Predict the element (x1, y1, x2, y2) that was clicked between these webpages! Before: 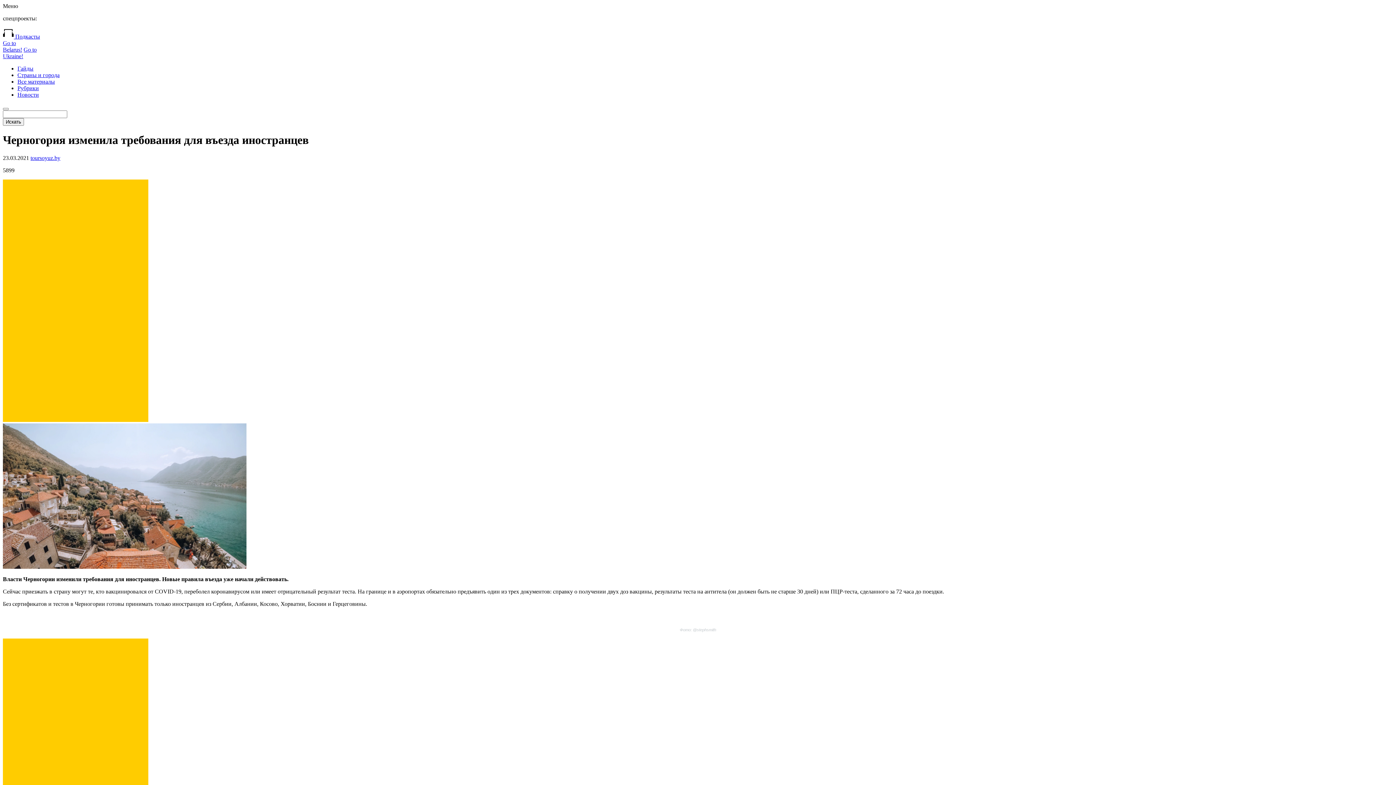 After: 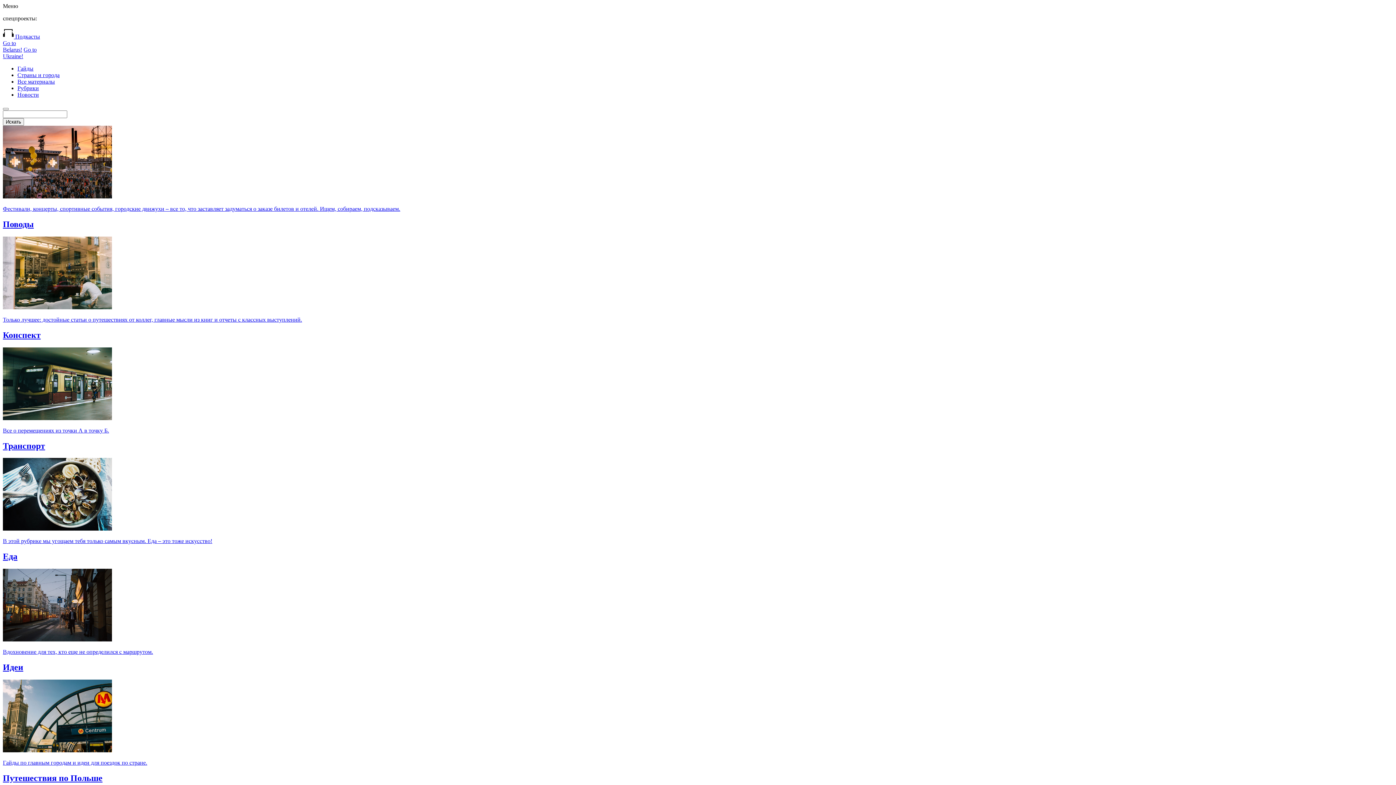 Action: bbox: (17, 85, 38, 91) label: Рубрики